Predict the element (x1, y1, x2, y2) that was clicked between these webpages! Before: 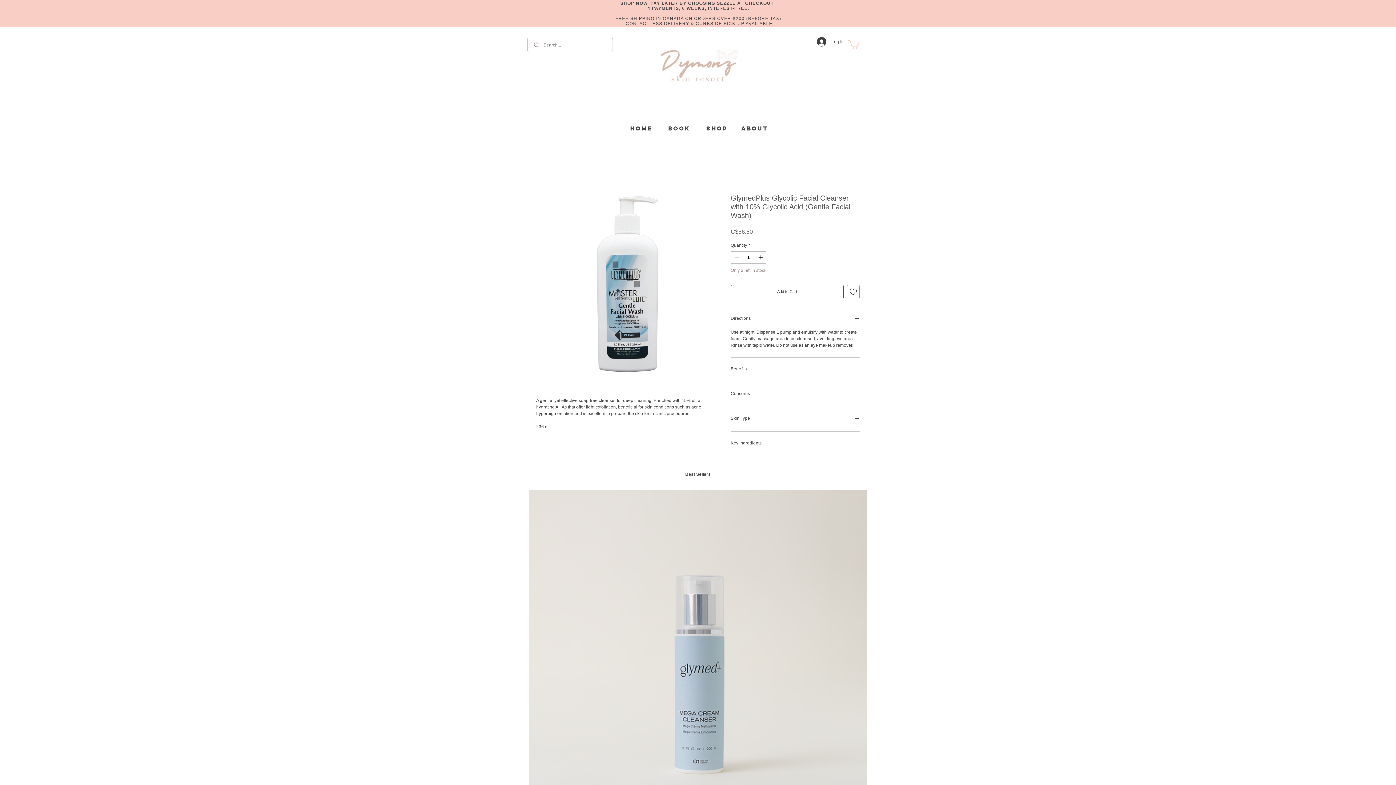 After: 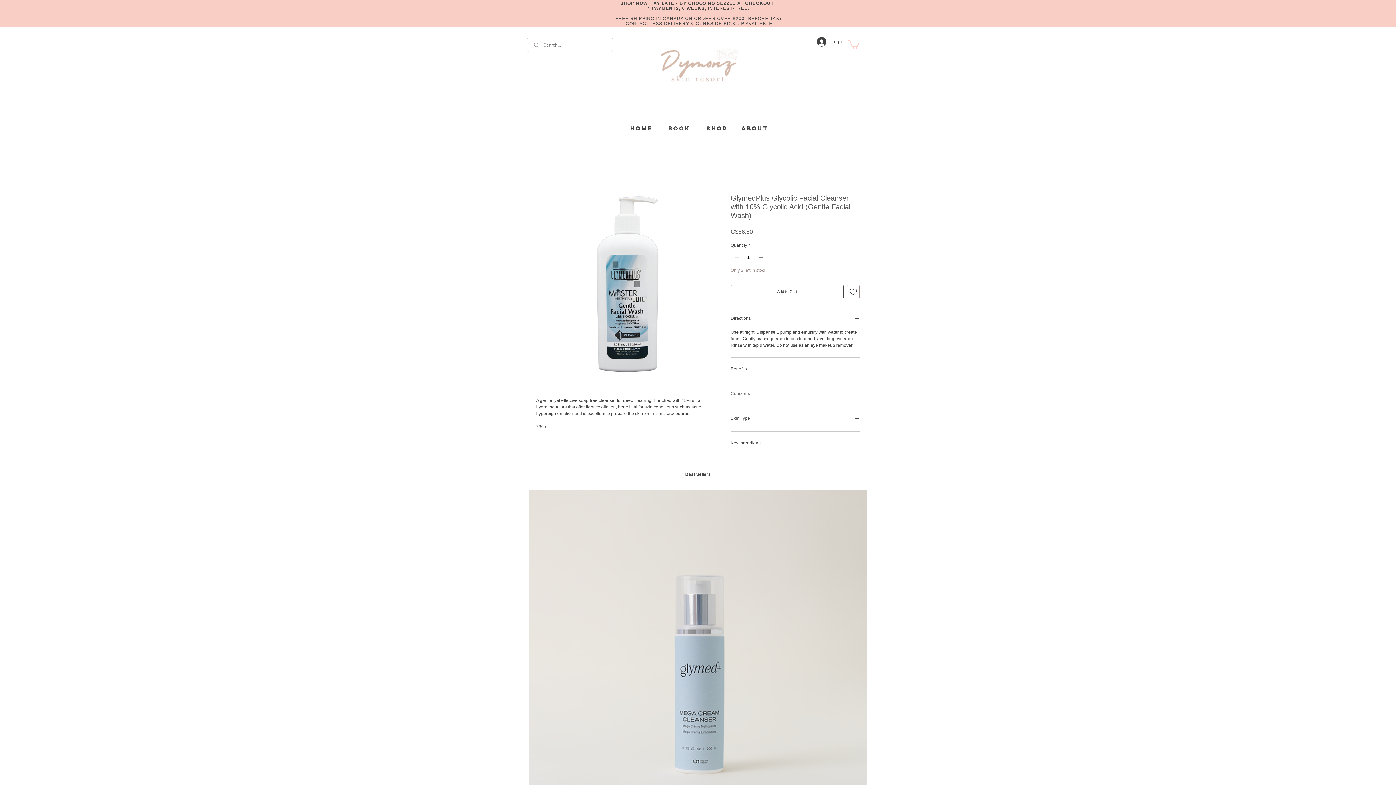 Action: bbox: (730, 391, 860, 398) label: Concerns